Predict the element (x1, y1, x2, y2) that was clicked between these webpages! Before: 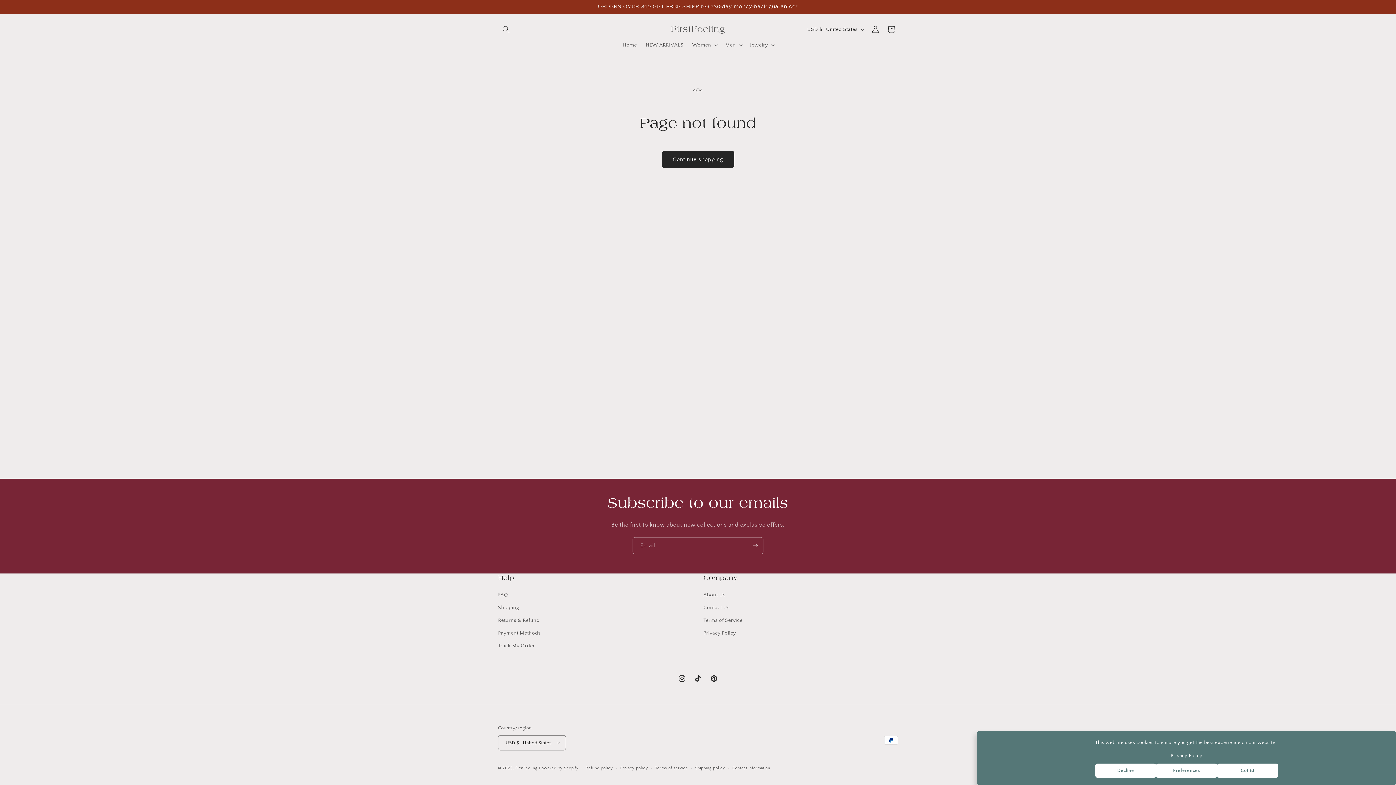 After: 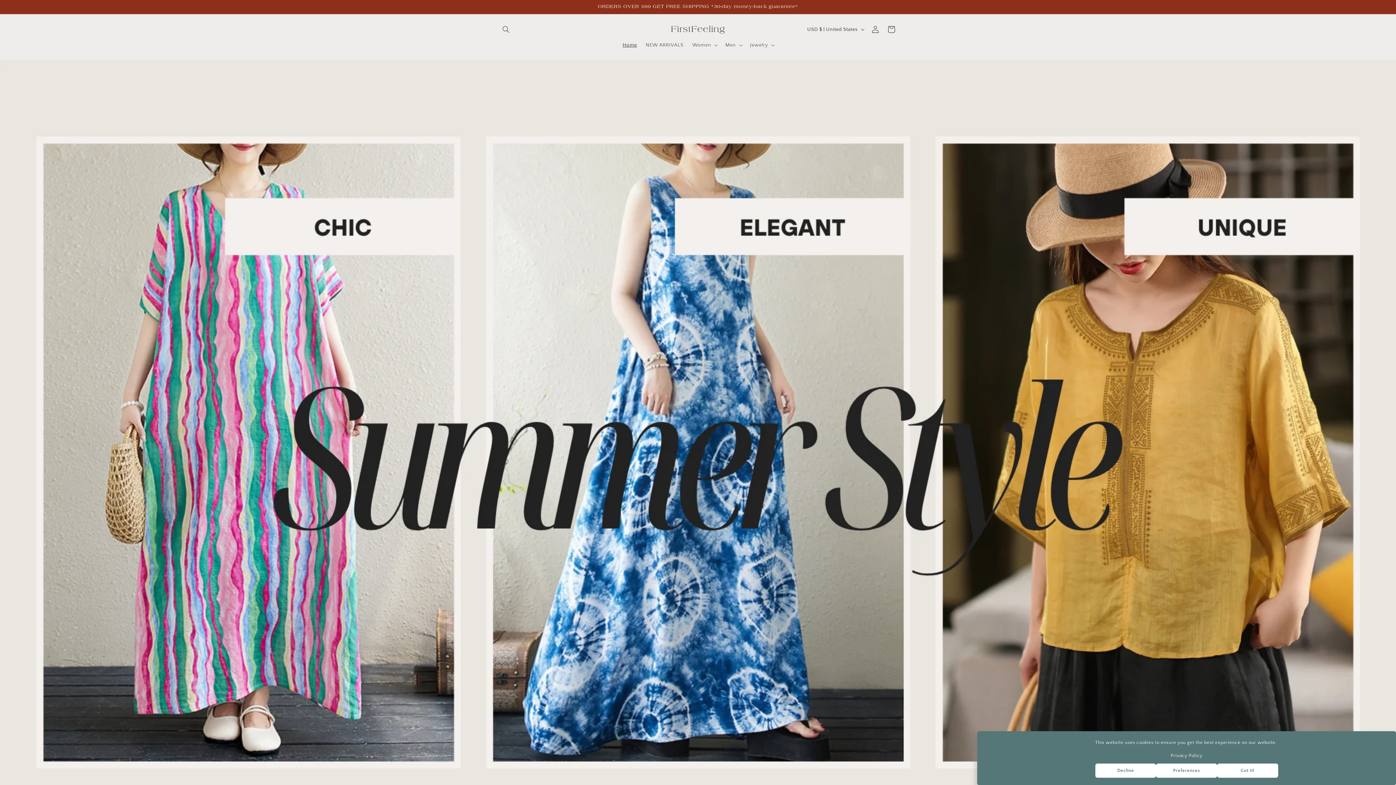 Action: bbox: (618, 37, 641, 52) label: Home